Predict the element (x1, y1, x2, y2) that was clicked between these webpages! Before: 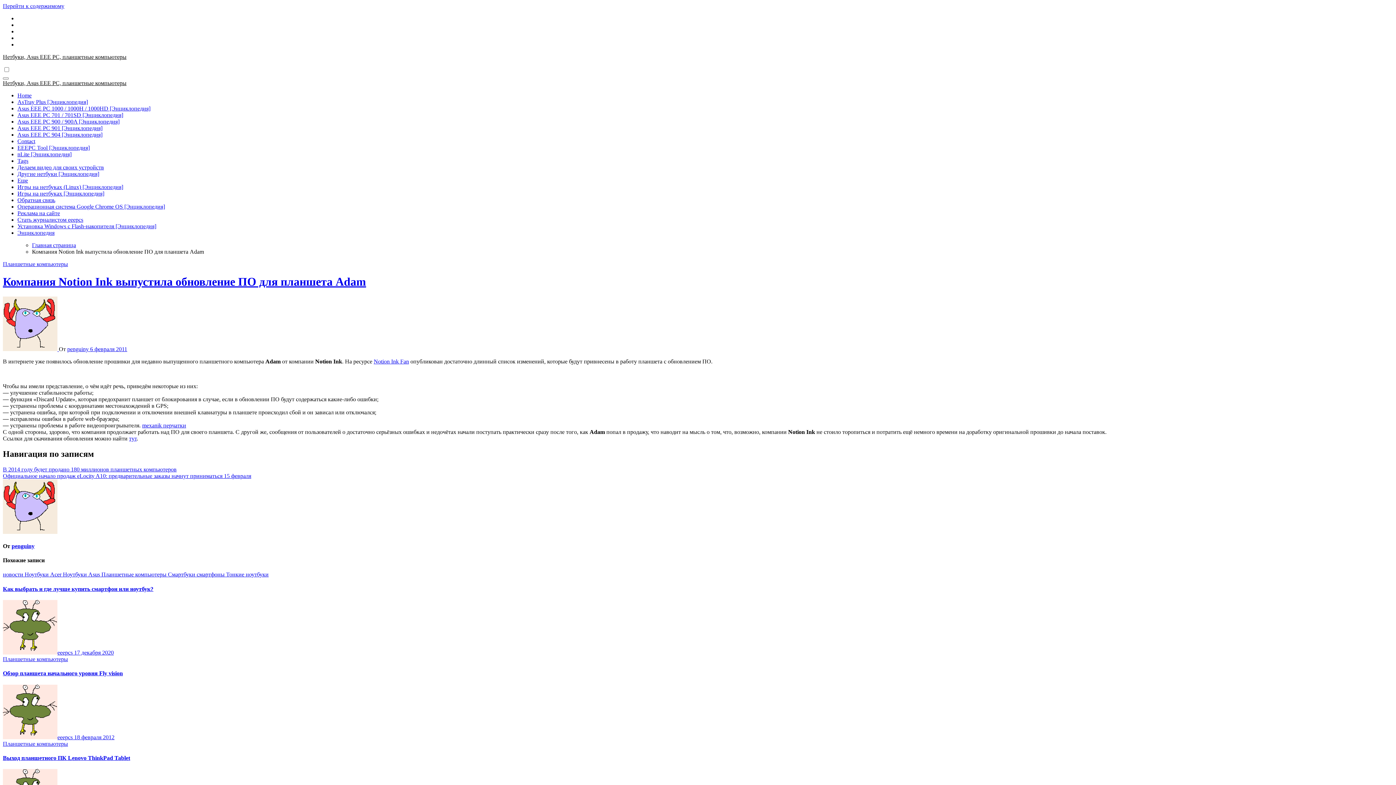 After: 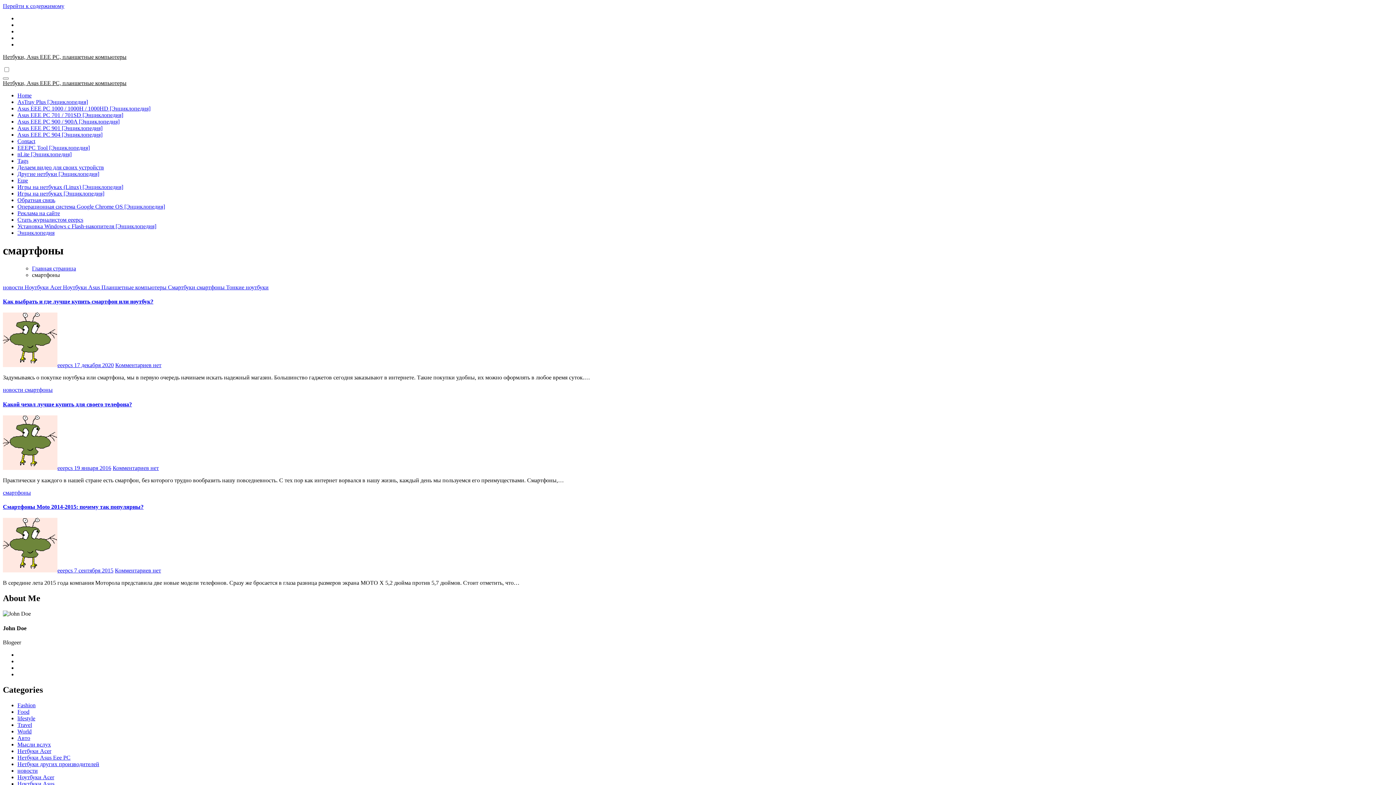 Action: bbox: (196, 571, 226, 577) label: смартфоны 